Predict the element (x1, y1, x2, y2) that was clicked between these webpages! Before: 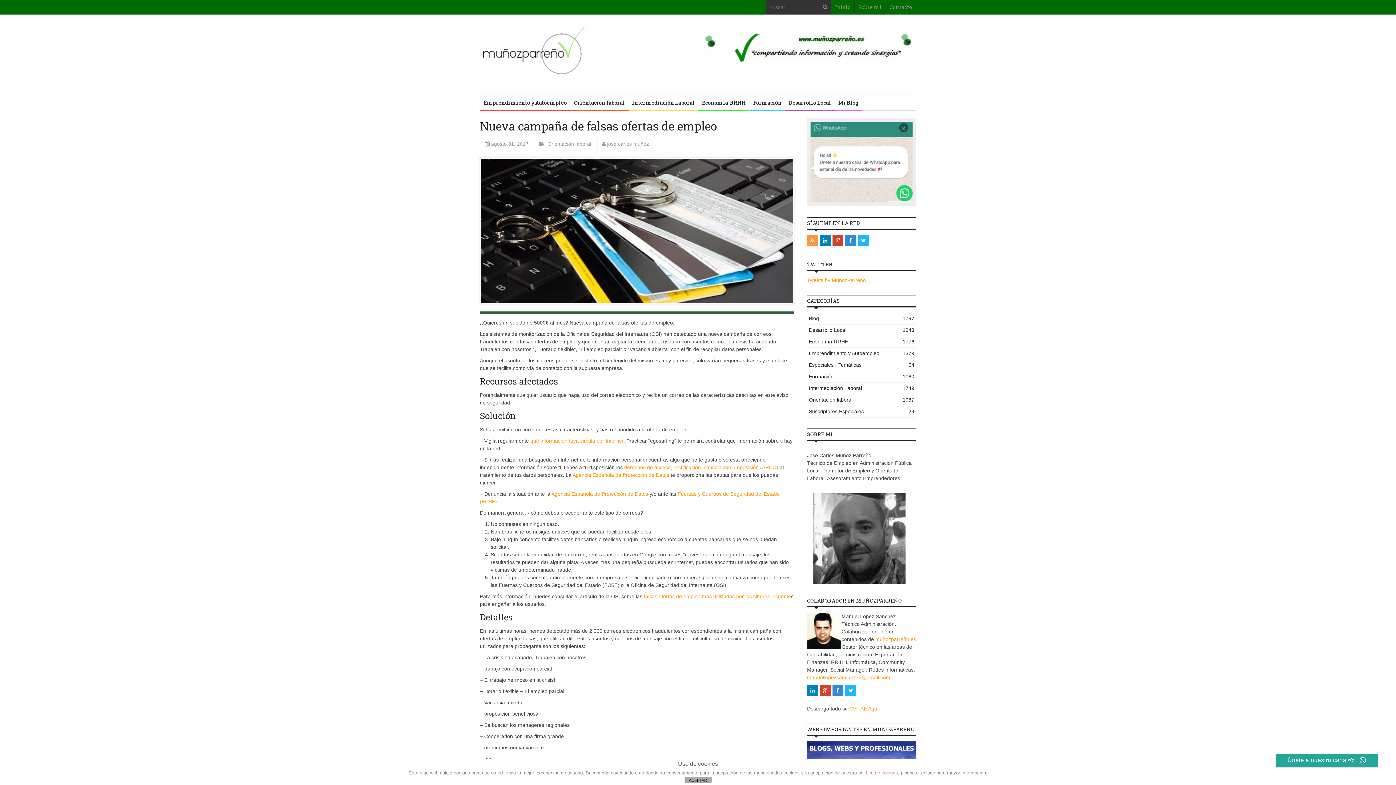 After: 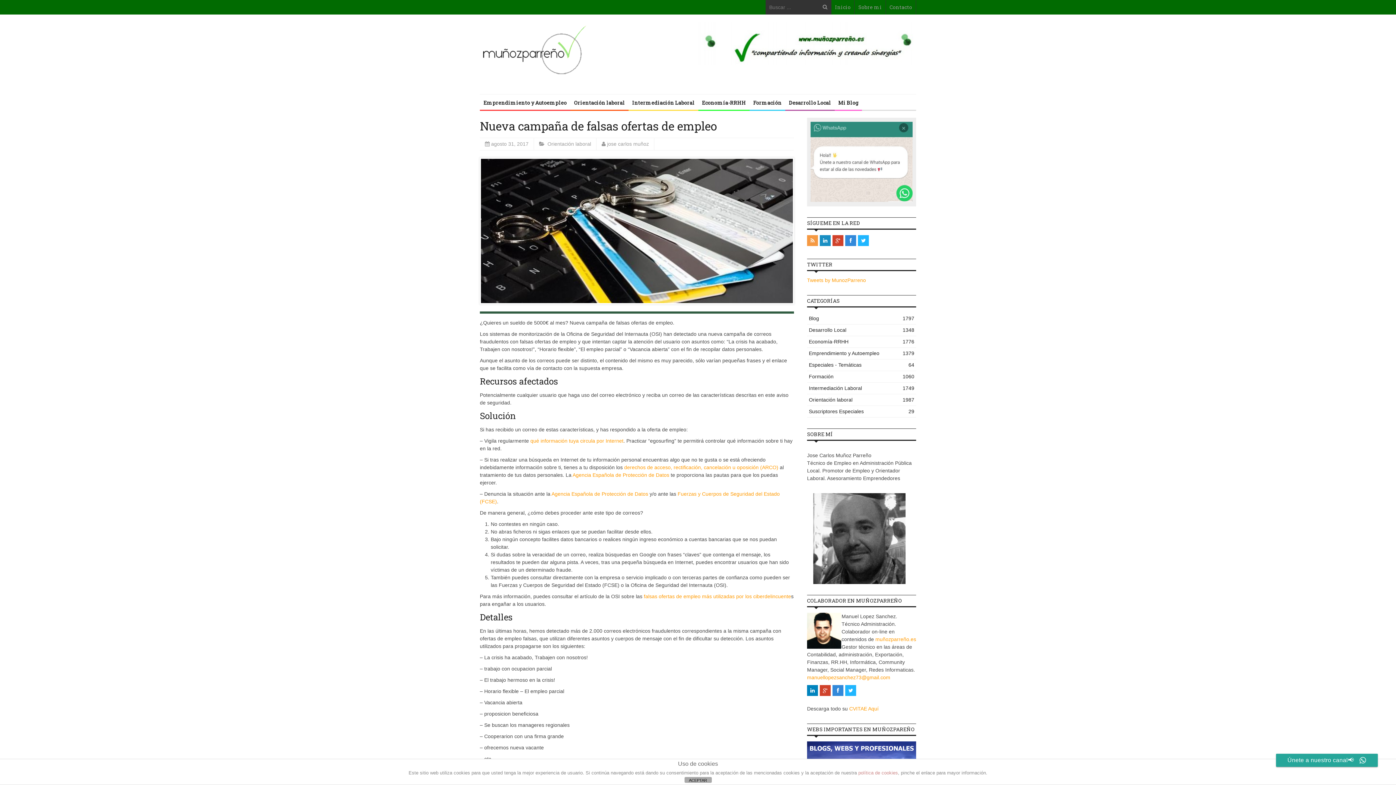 Action: bbox: (820, 235, 830, 246)